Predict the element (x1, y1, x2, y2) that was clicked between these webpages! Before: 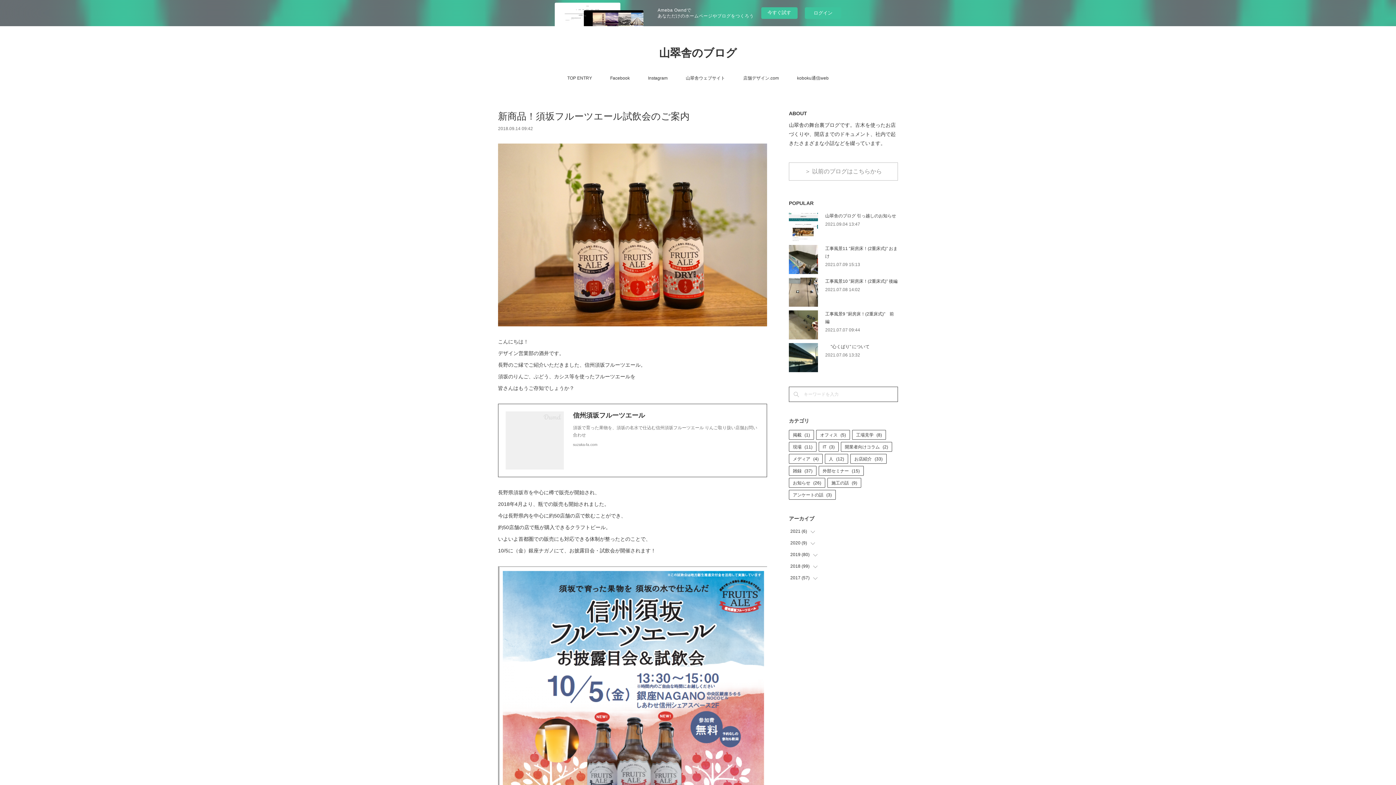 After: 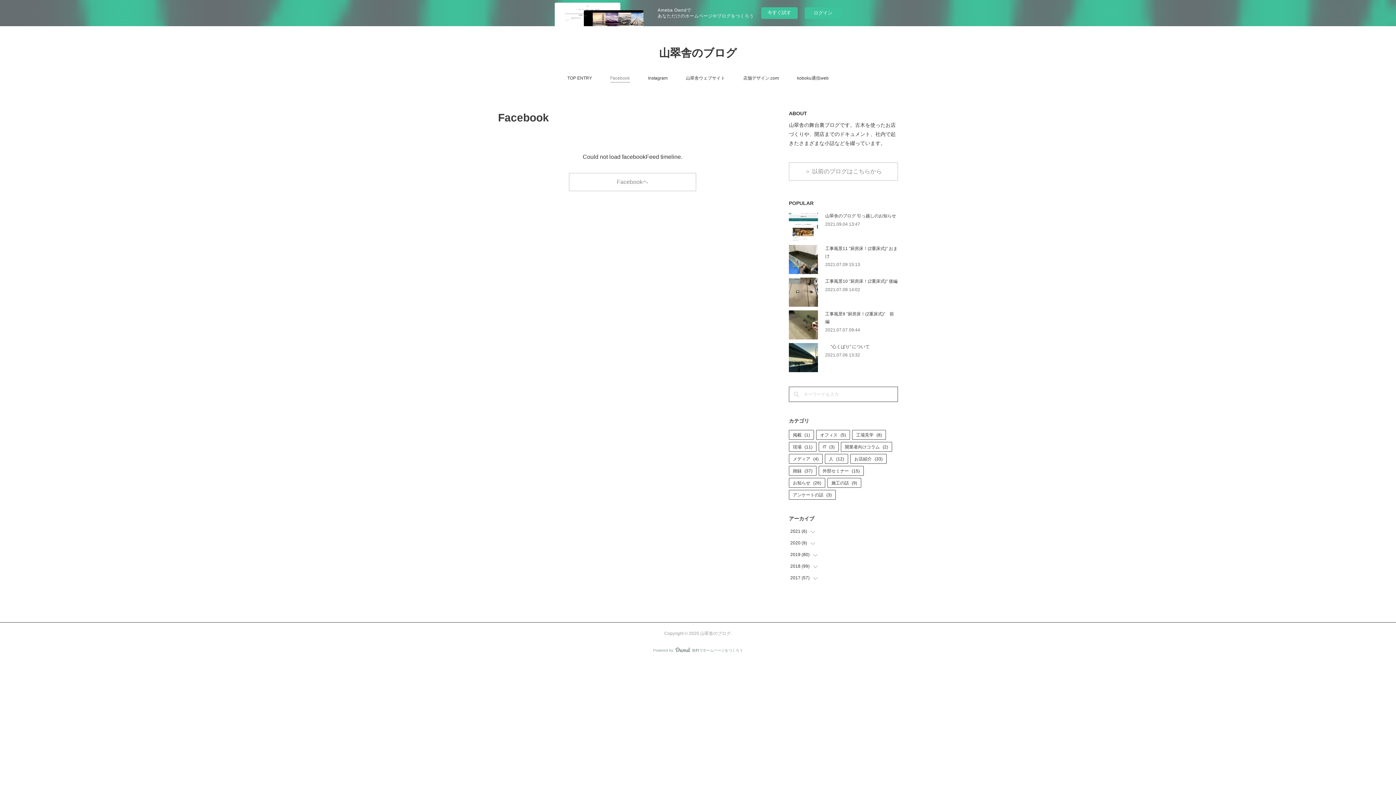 Action: bbox: (610, 72, 630, 83) label: Facebook